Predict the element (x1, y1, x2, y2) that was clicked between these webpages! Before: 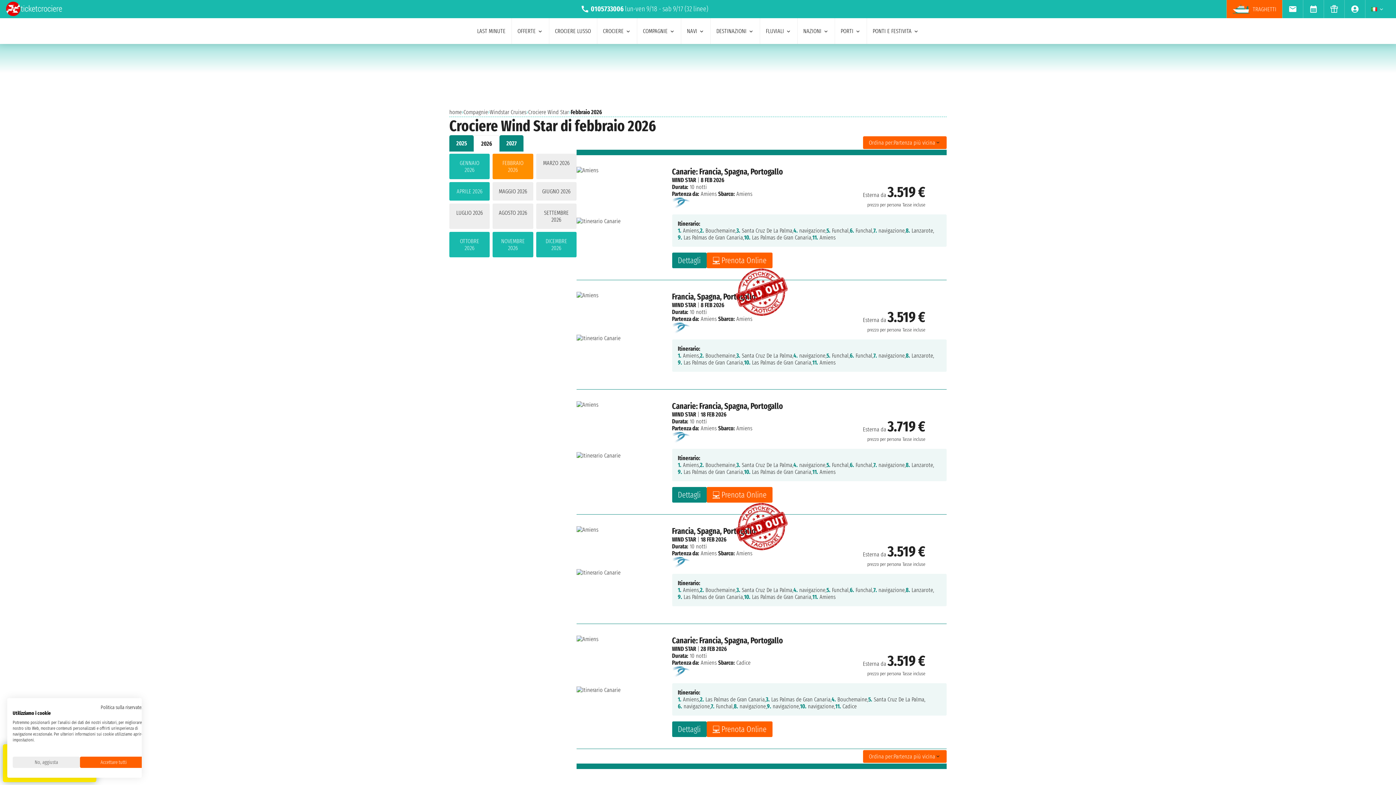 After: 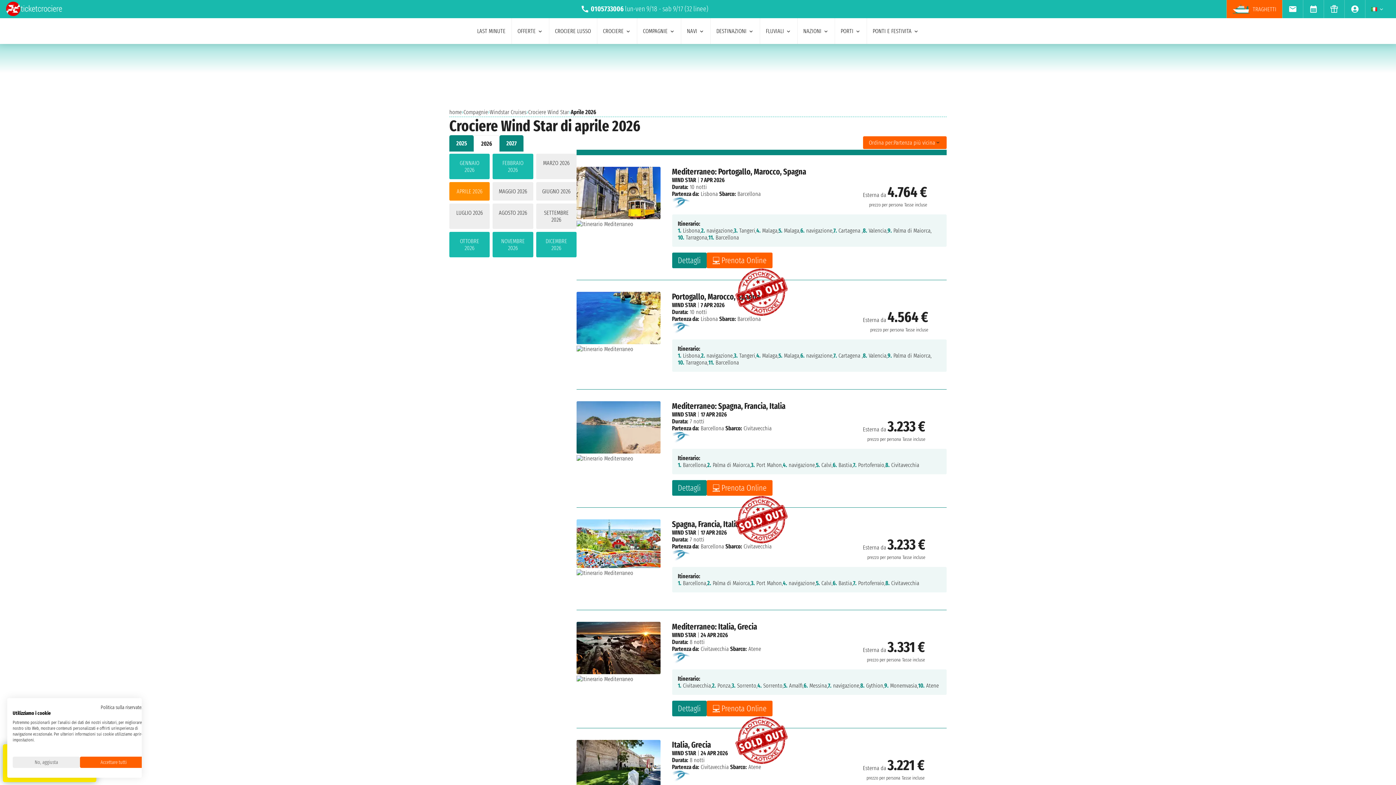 Action: bbox: (449, 182, 489, 200) label: APRILE 2026